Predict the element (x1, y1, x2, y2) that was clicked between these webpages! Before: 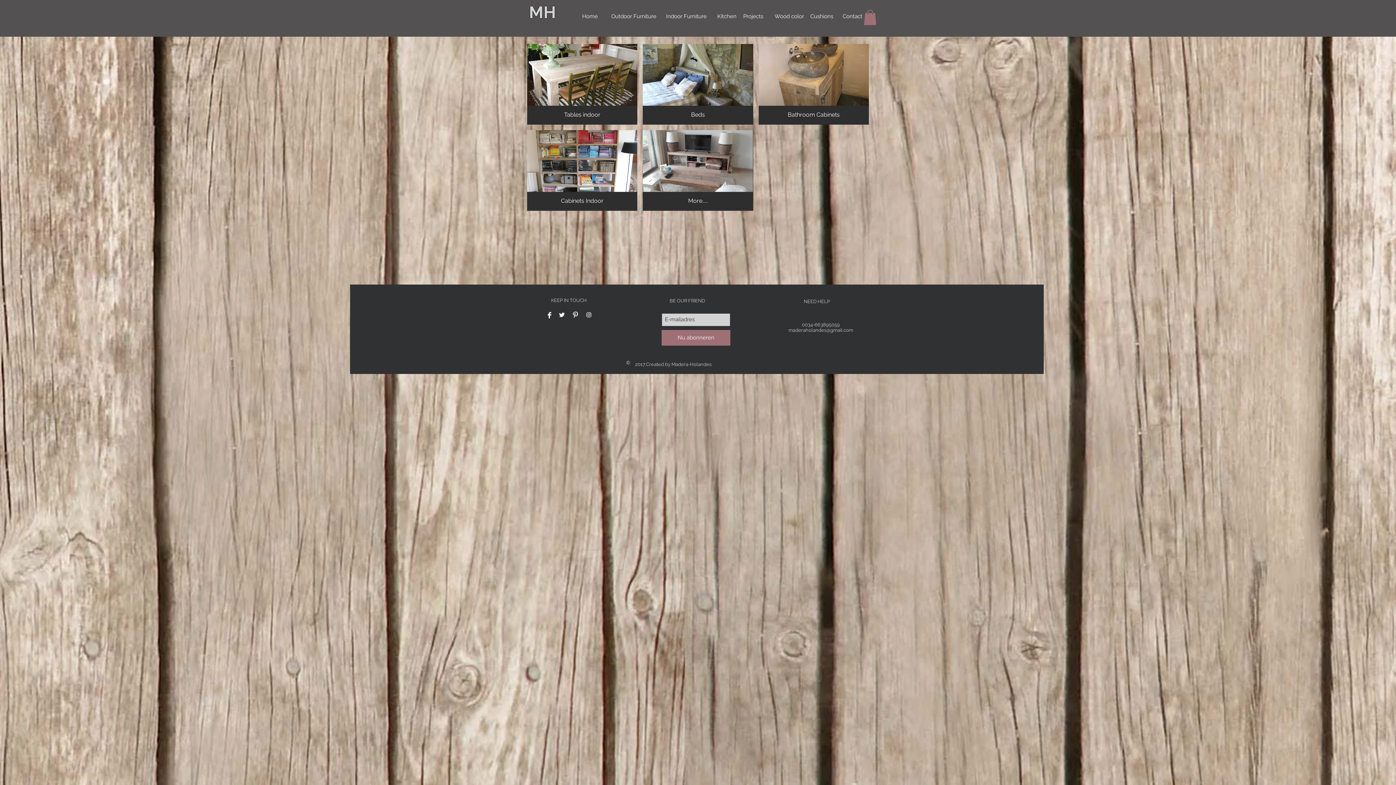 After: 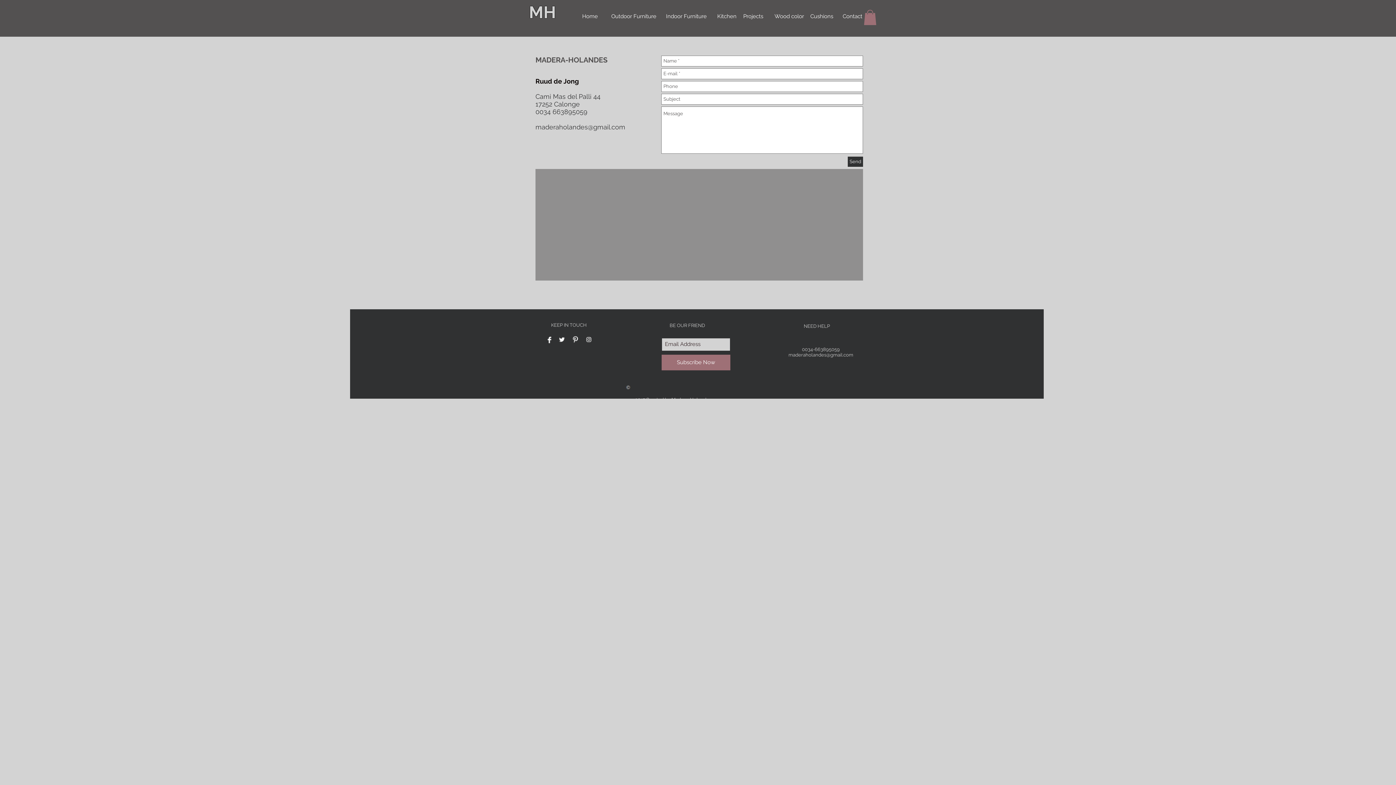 Action: label: Contact bbox: (837, 9, 867, 23)